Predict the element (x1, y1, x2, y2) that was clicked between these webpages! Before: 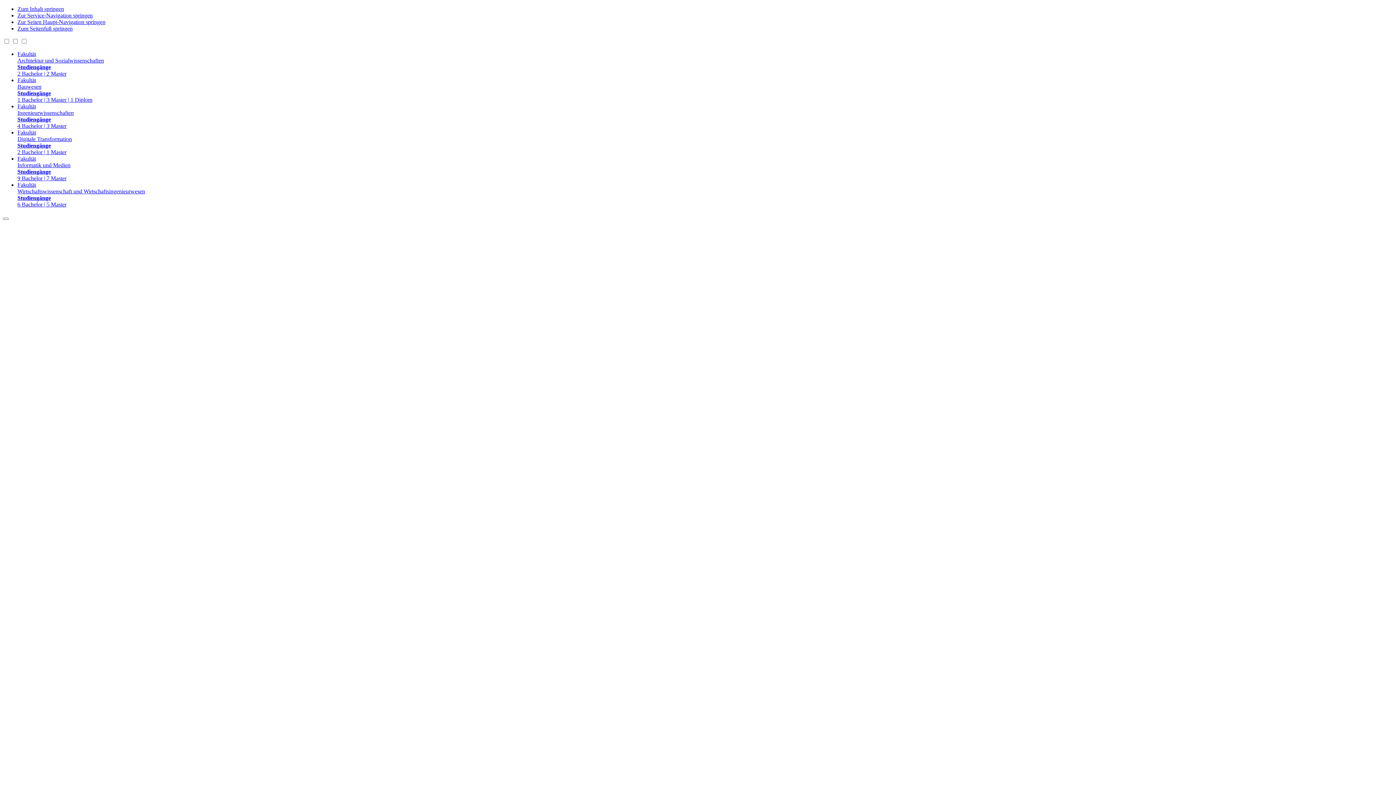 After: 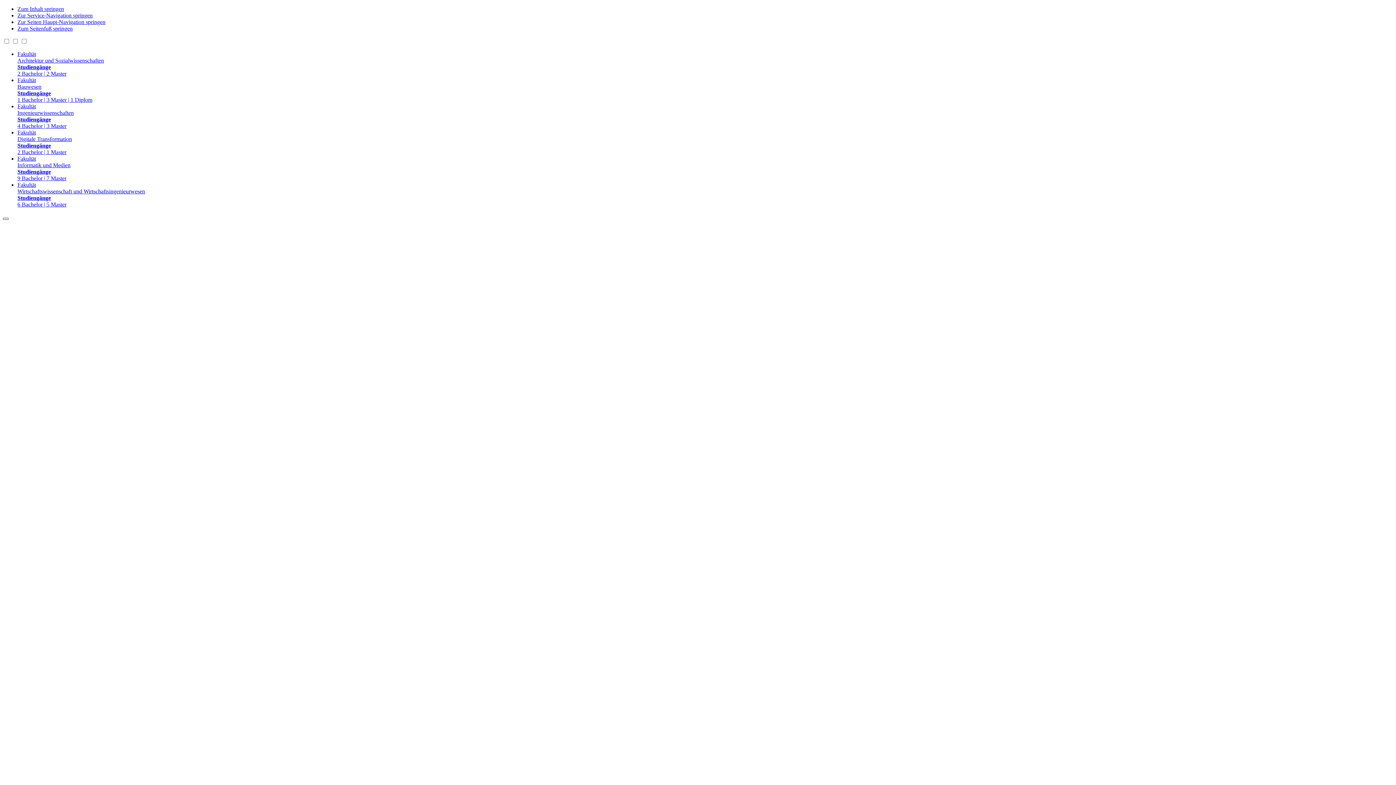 Action: bbox: (2, 217, 8, 220) label: Navigation öffnen